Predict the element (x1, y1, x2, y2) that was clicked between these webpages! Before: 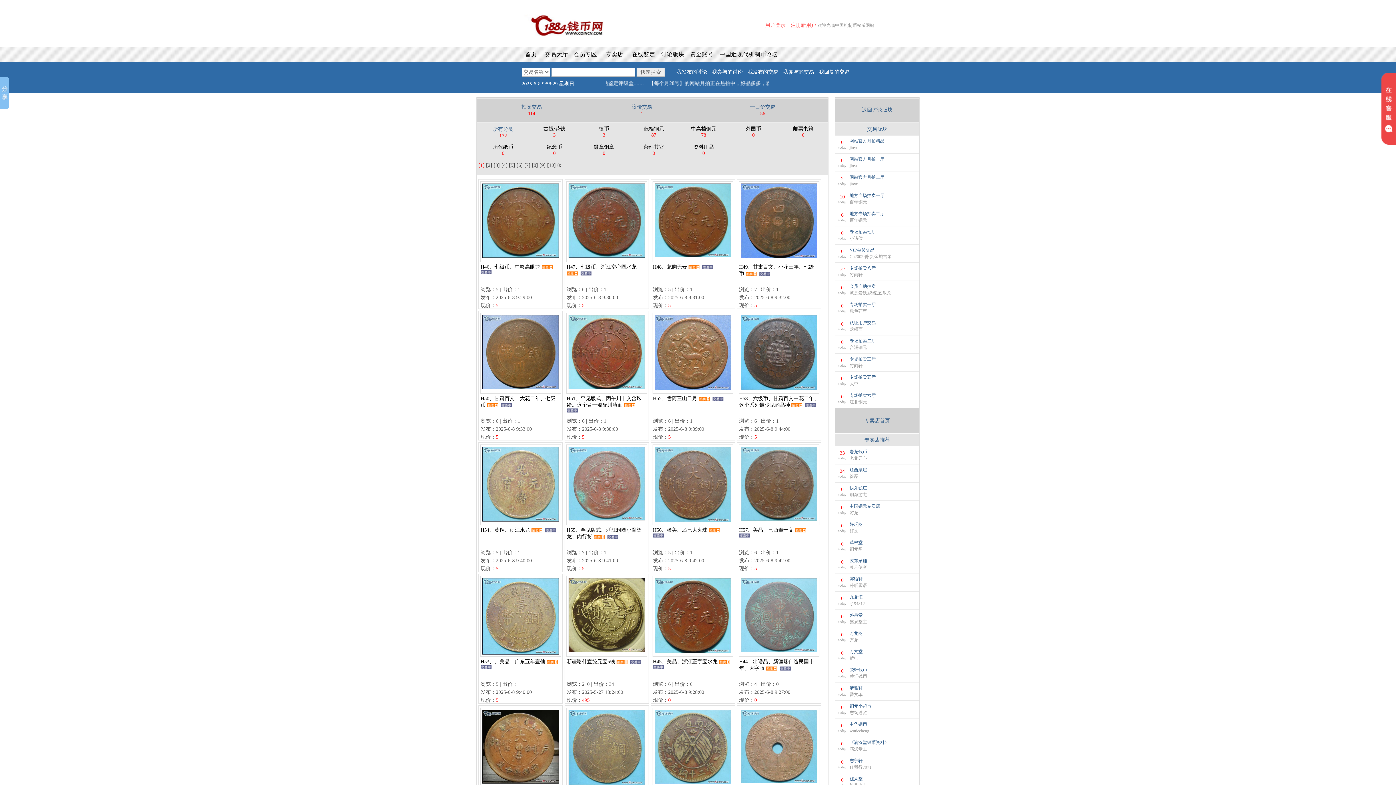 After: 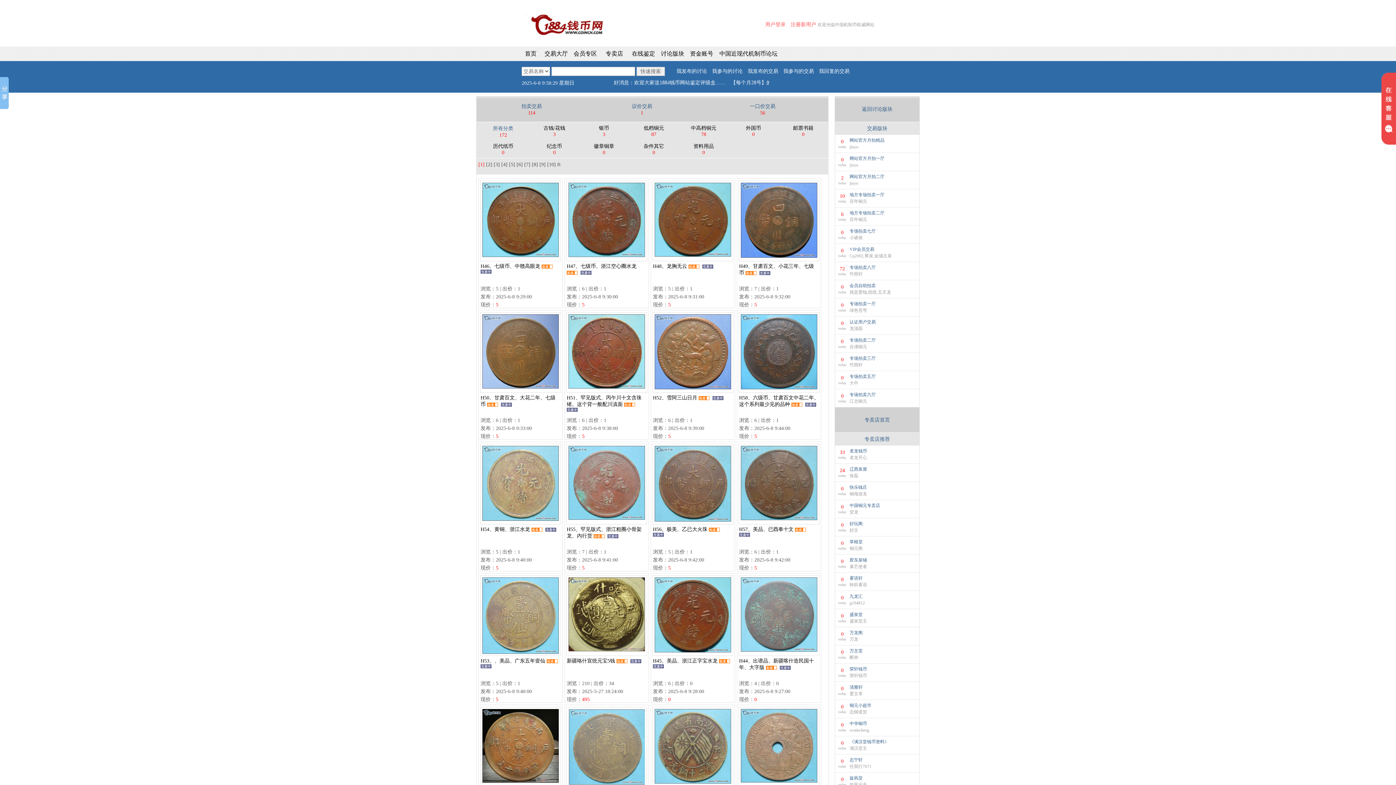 Action: bbox: (568, 781, 645, 786)